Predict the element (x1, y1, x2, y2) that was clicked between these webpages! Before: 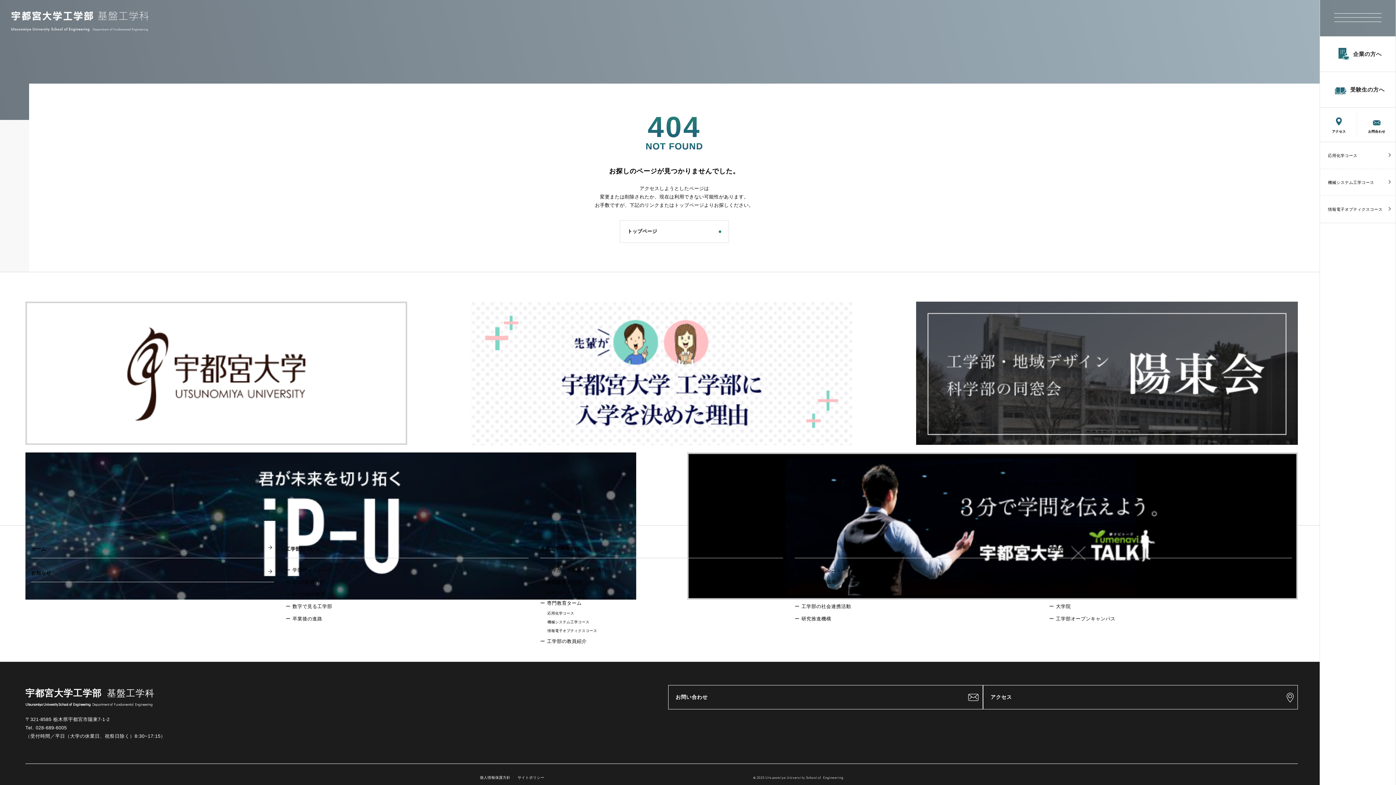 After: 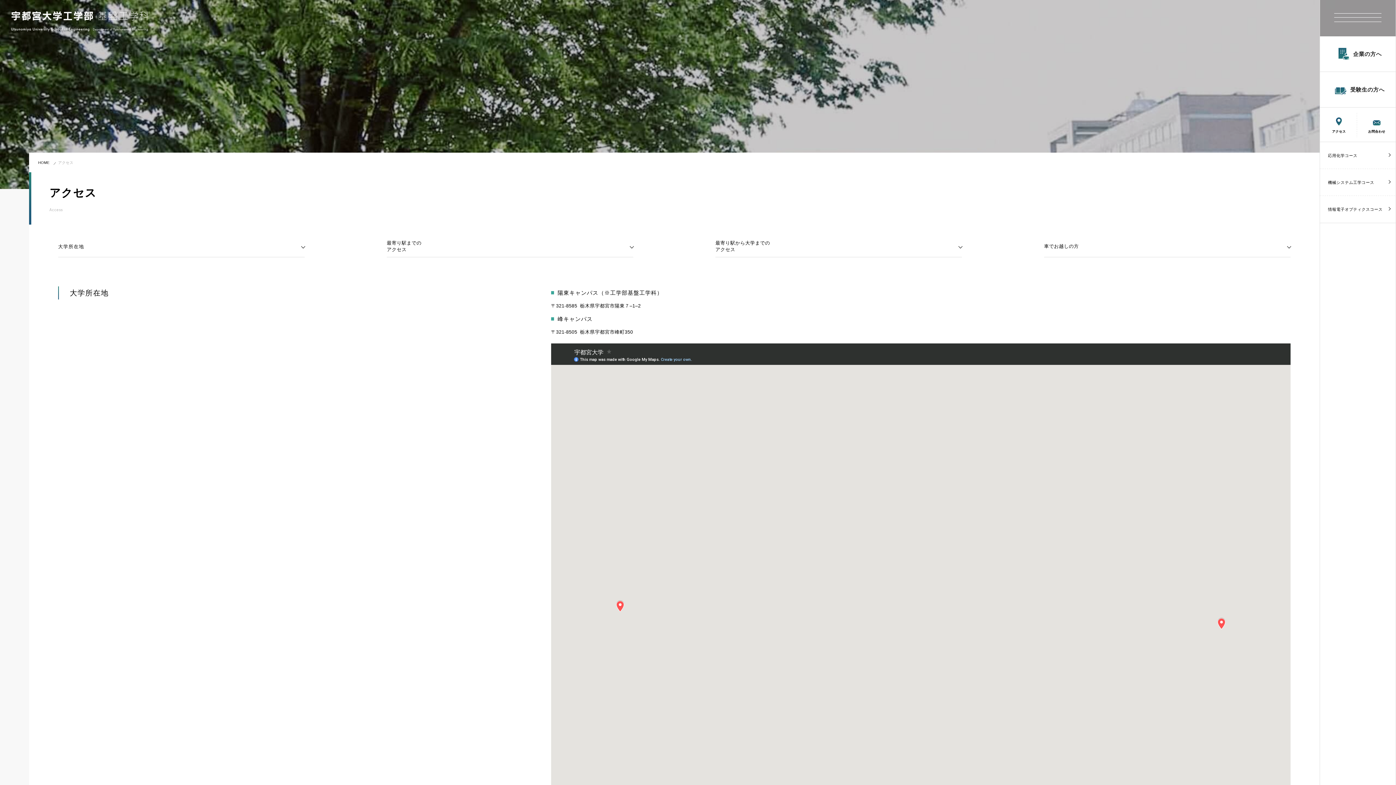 Action: bbox: (1321, 112, 1357, 137) label: アクセス